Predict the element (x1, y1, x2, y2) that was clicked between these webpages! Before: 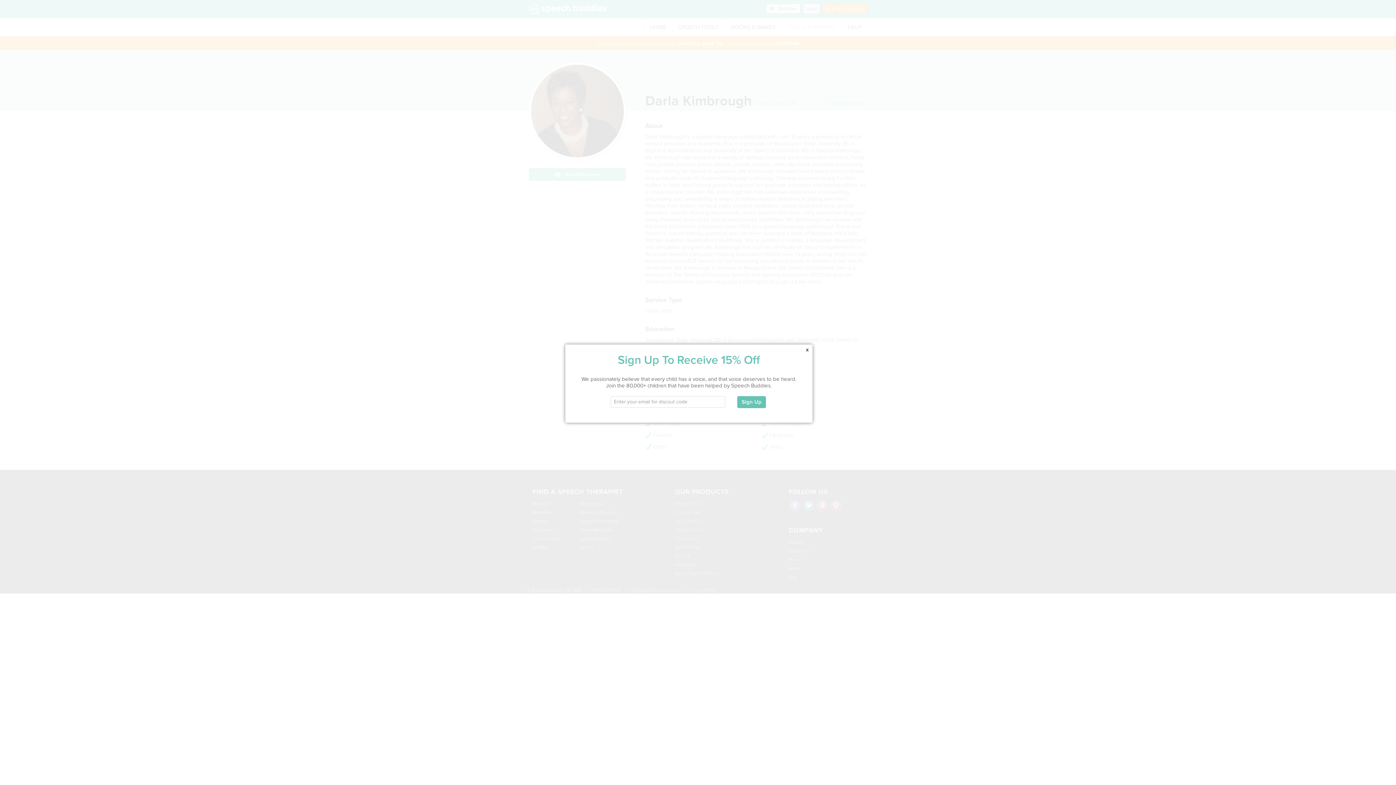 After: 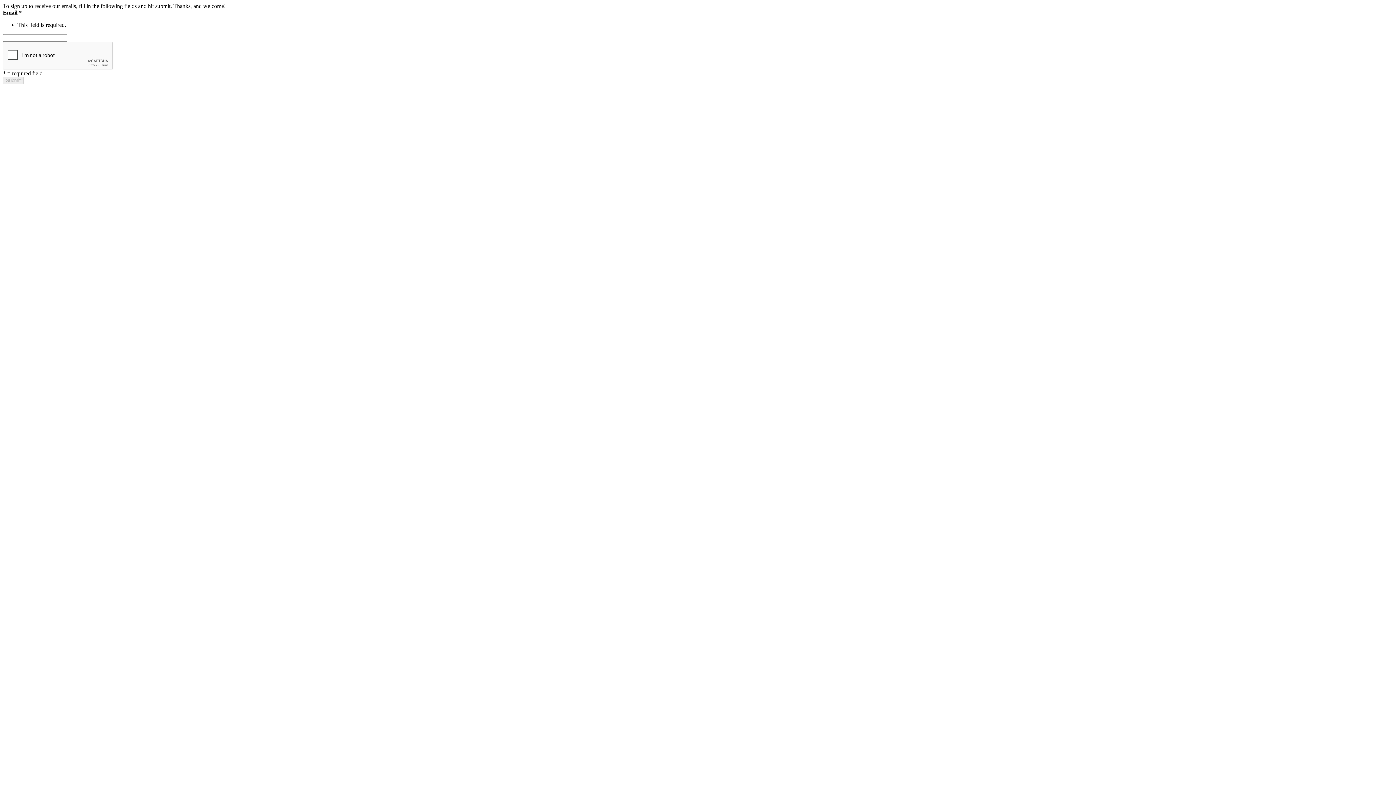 Action: bbox: (737, 396, 766, 408) label: Sign Up